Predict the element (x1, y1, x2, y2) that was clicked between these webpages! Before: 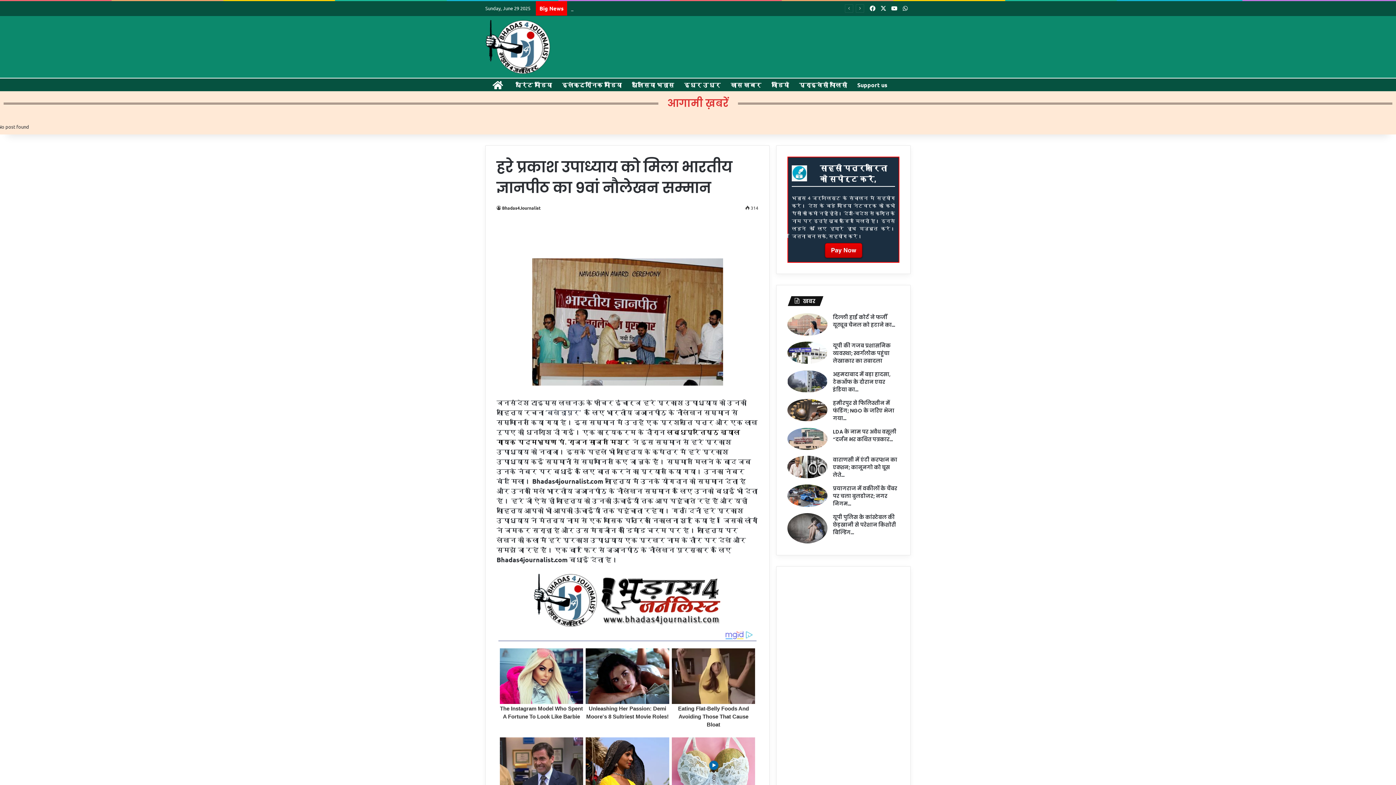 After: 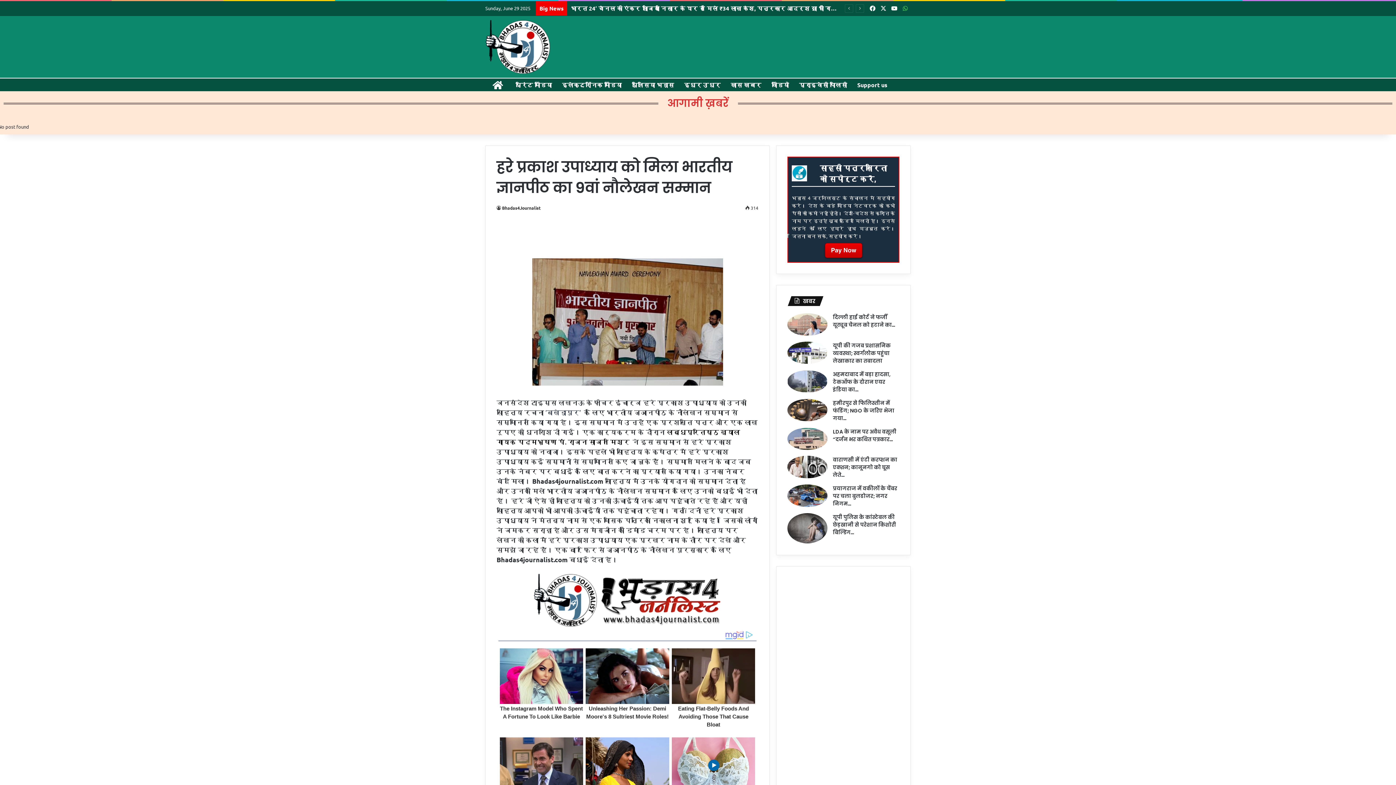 Action: label: WhatsApp bbox: (900, 1, 910, 15)